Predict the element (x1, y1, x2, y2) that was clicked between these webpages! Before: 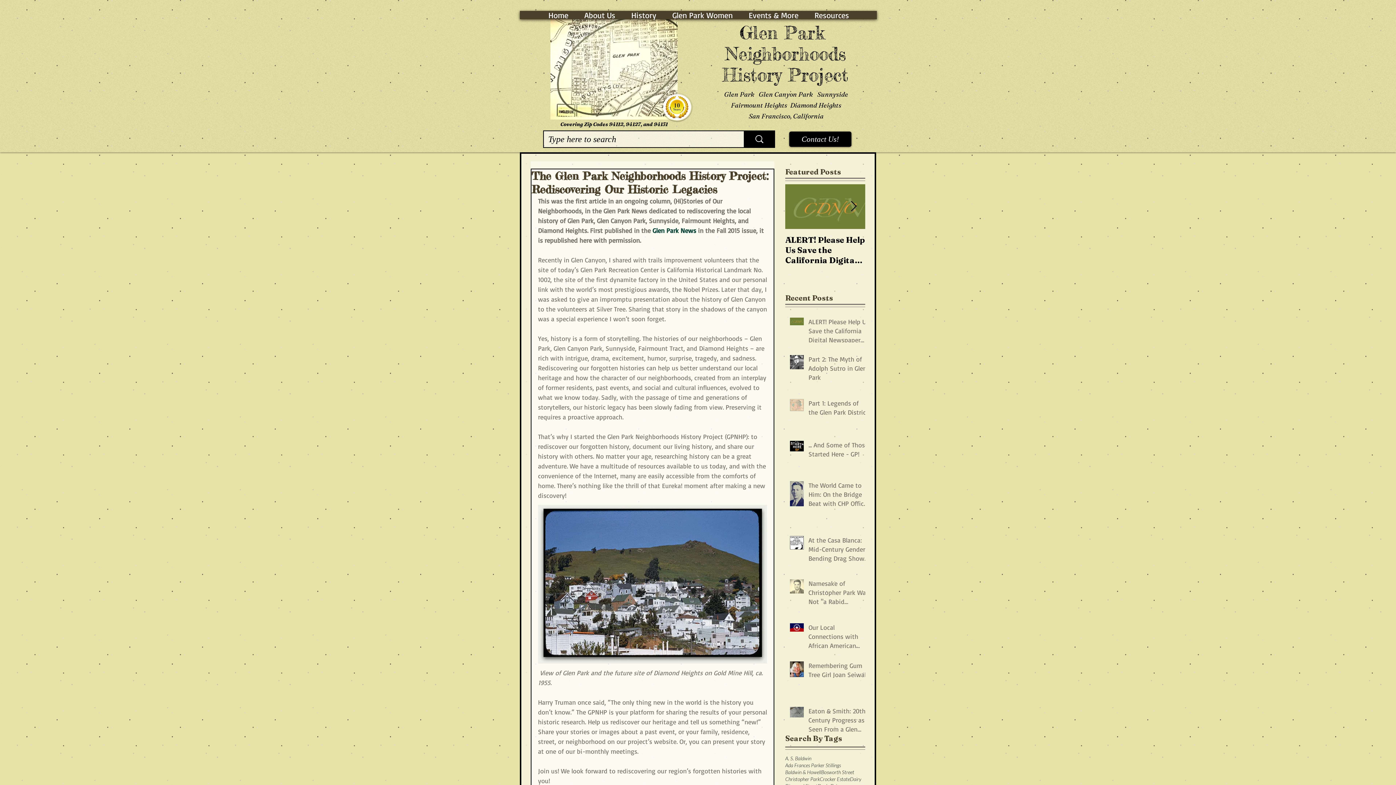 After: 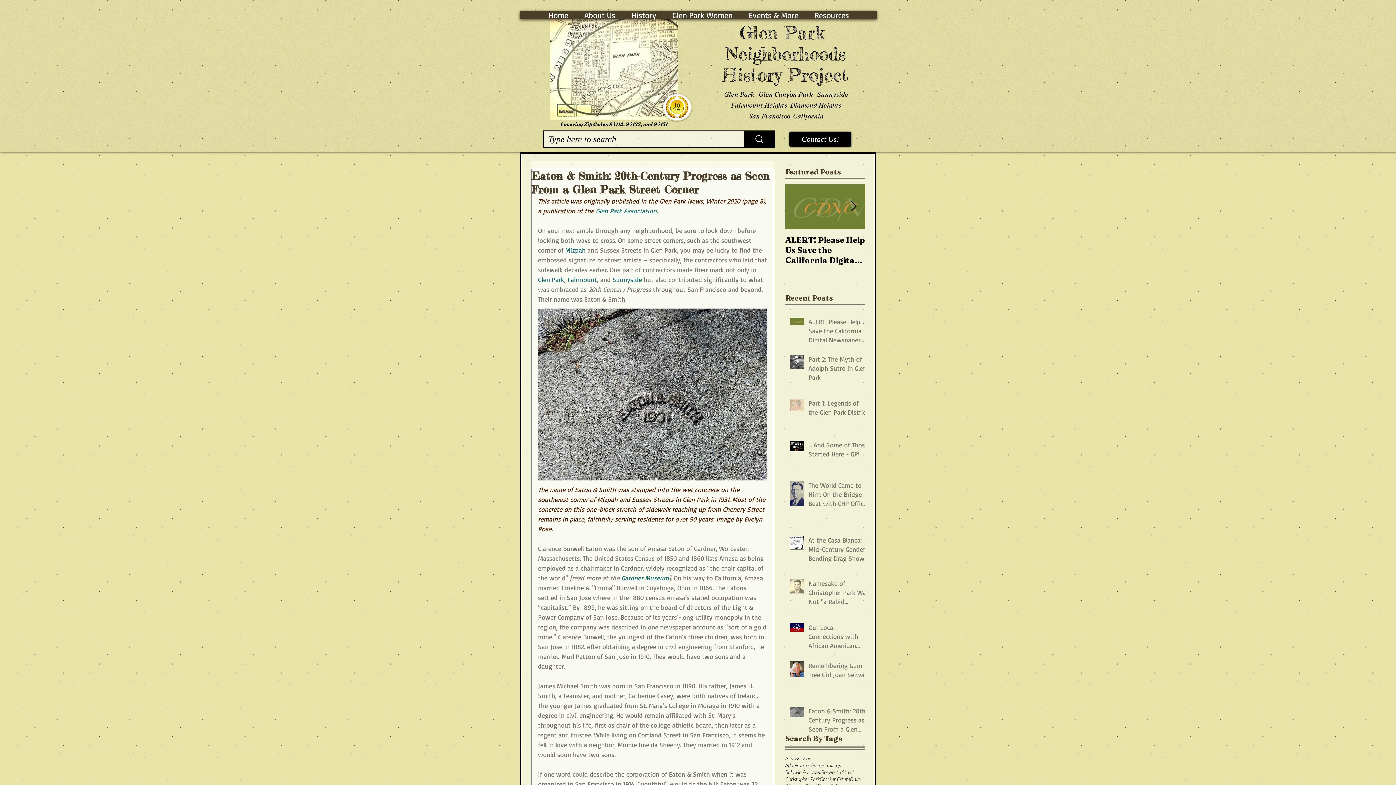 Action: label: Eaton & Smith: 20th-Century Progress as Seen From a Glen Park Street Corner bbox: (808, 706, 869, 737)